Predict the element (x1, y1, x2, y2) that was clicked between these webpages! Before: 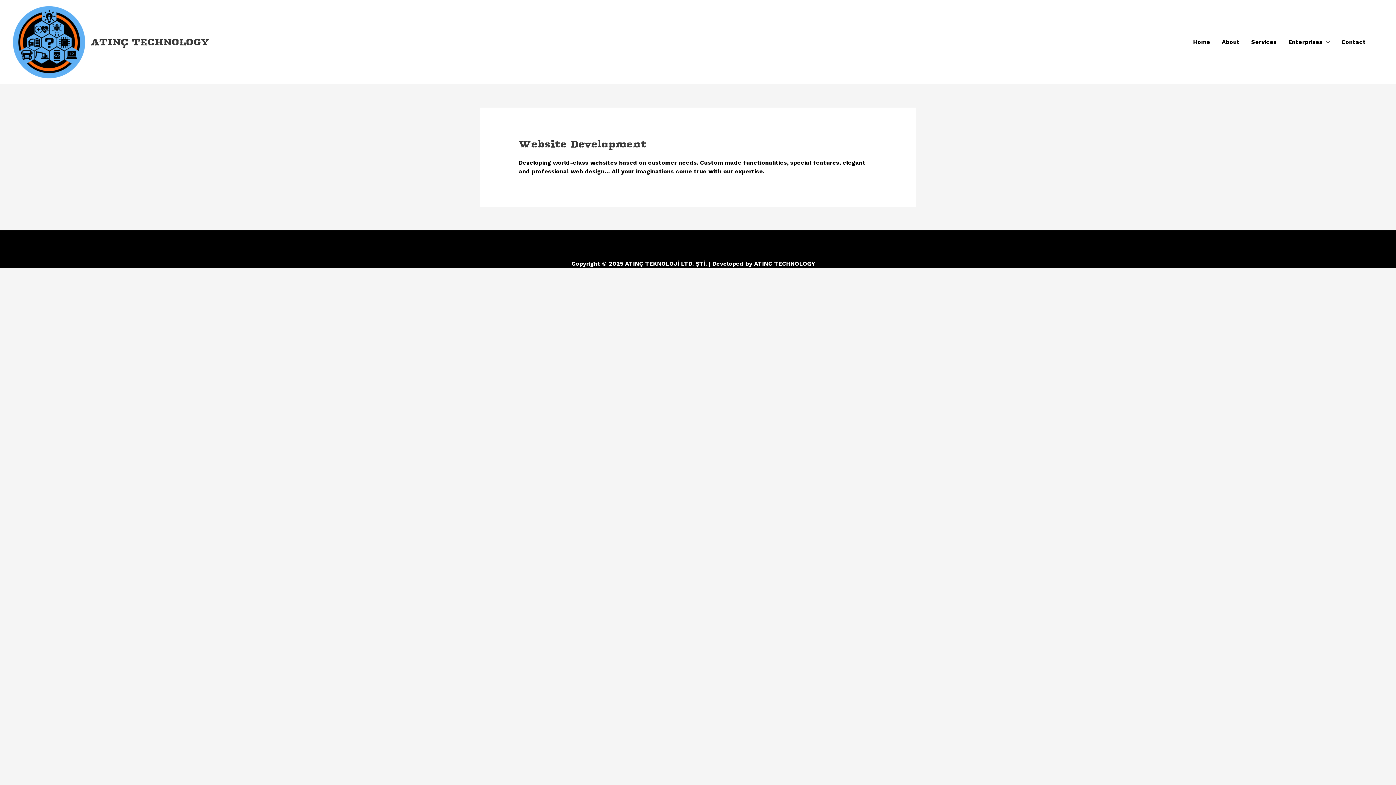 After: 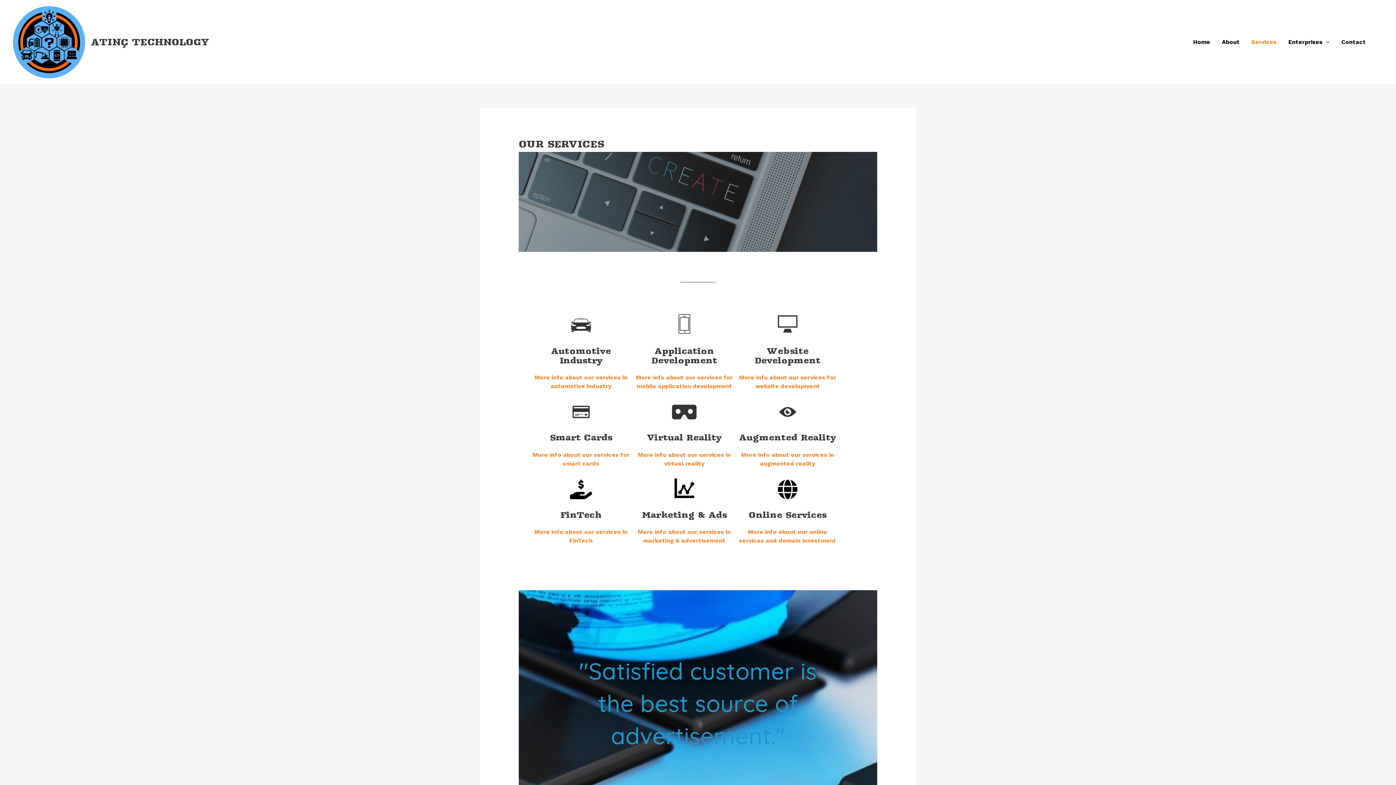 Action: bbox: (1245, 30, 1282, 53) label: Services